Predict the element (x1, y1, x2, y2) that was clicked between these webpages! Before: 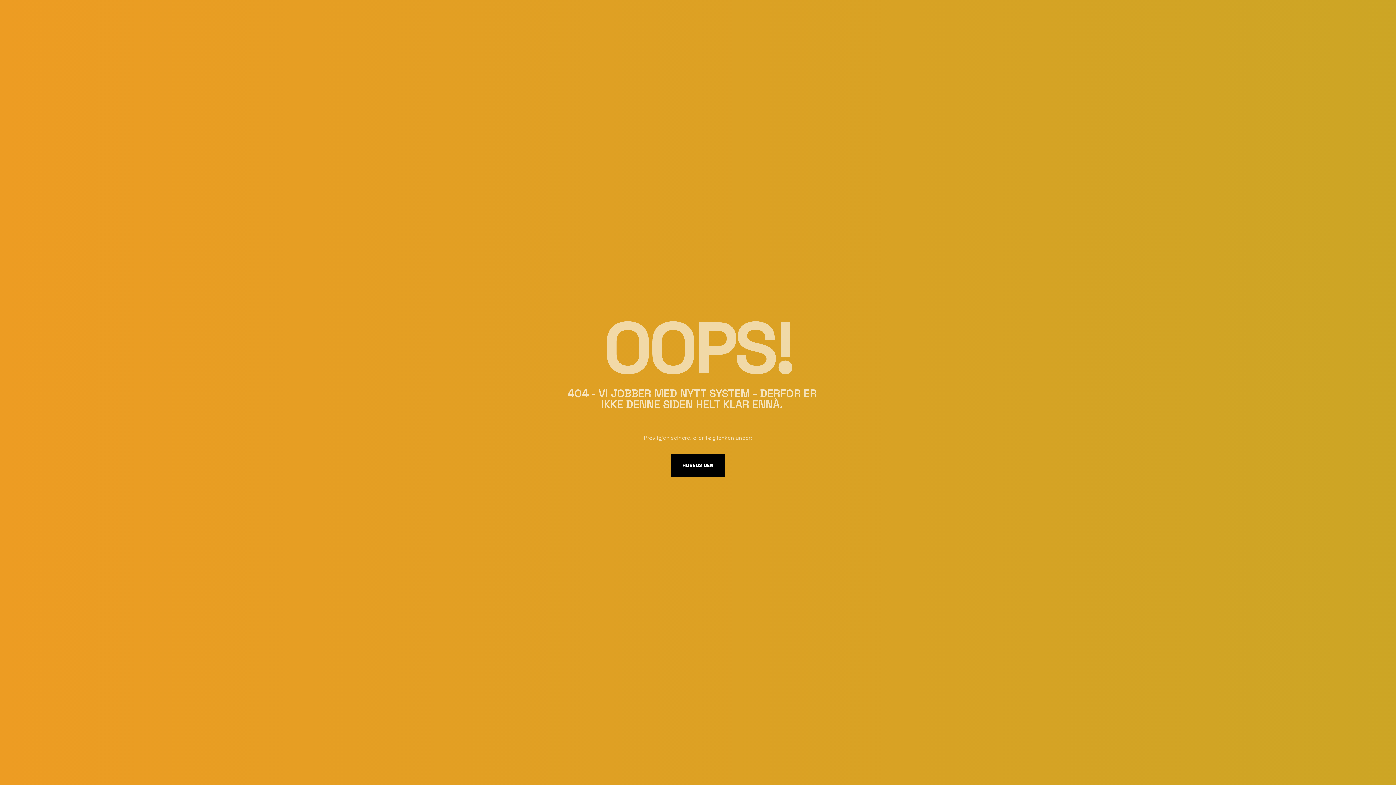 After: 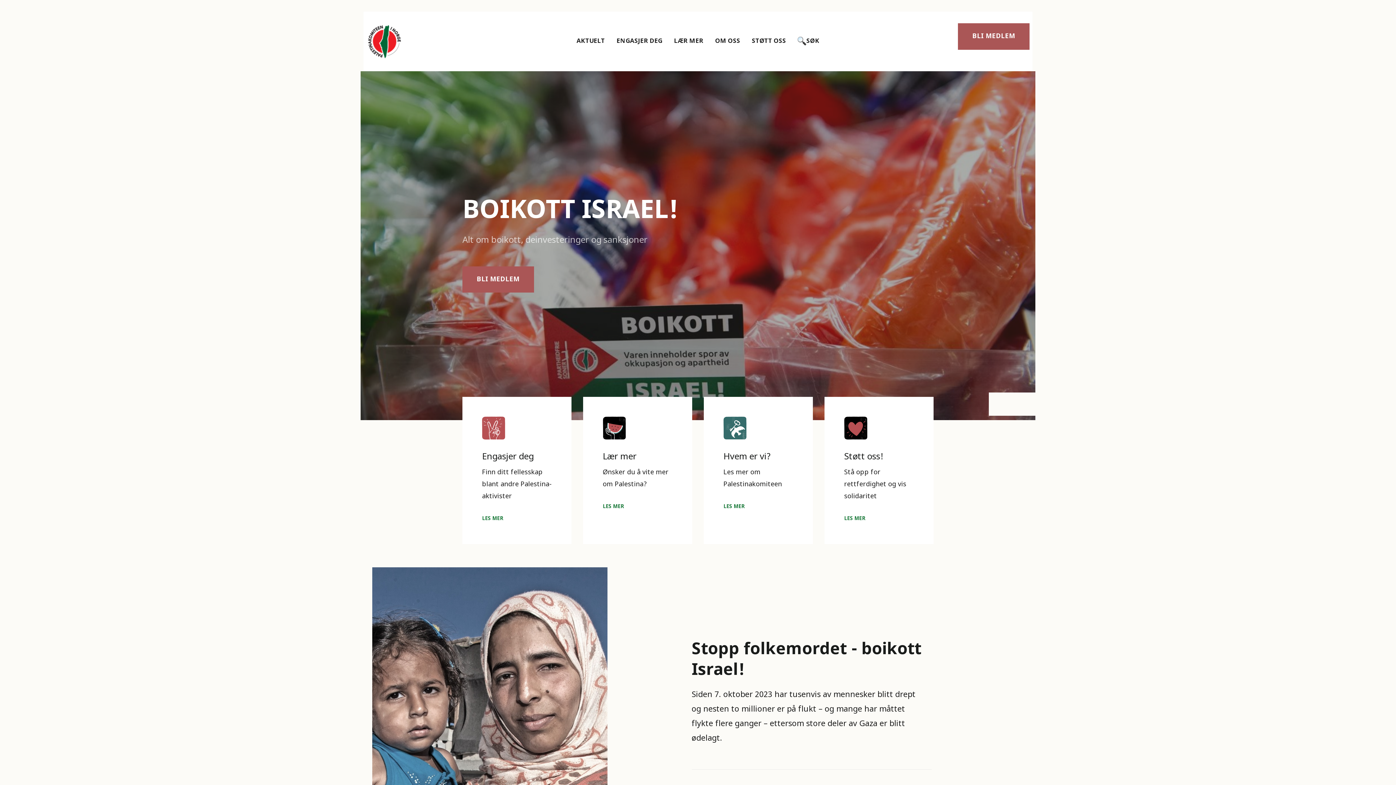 Action: label: HOVEDSIDEN bbox: (671, 453, 725, 477)